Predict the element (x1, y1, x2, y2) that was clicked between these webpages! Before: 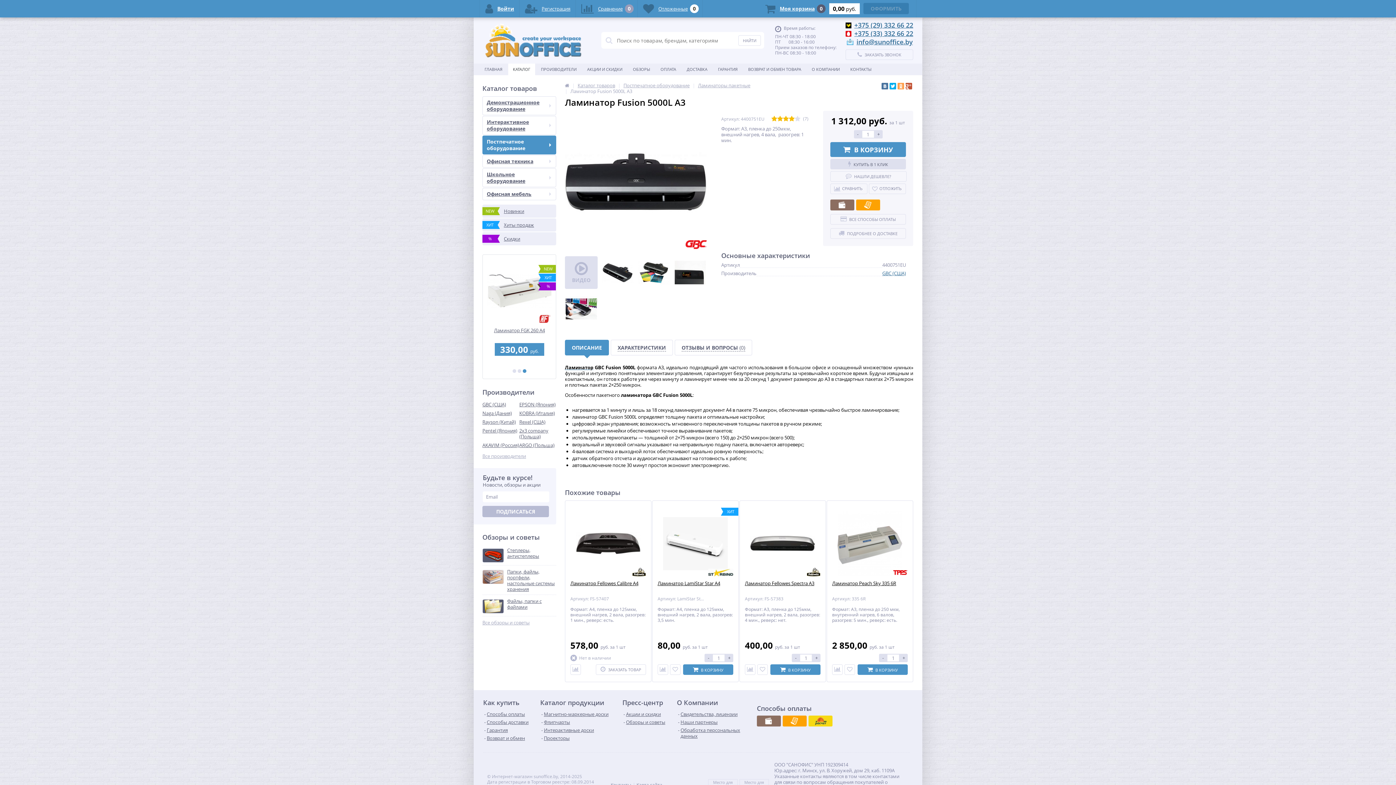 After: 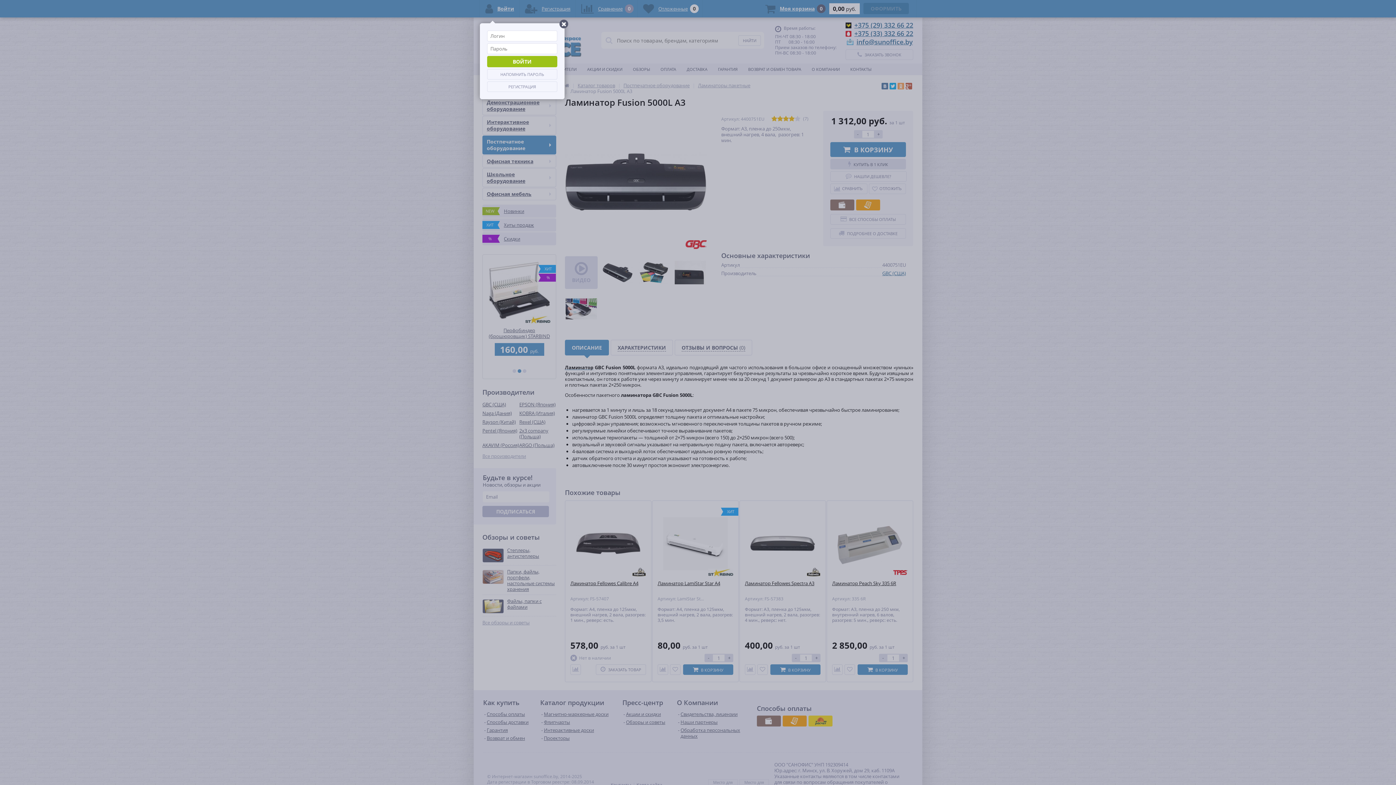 Action: bbox: (480, 0, 519, 17) label: 	Войти